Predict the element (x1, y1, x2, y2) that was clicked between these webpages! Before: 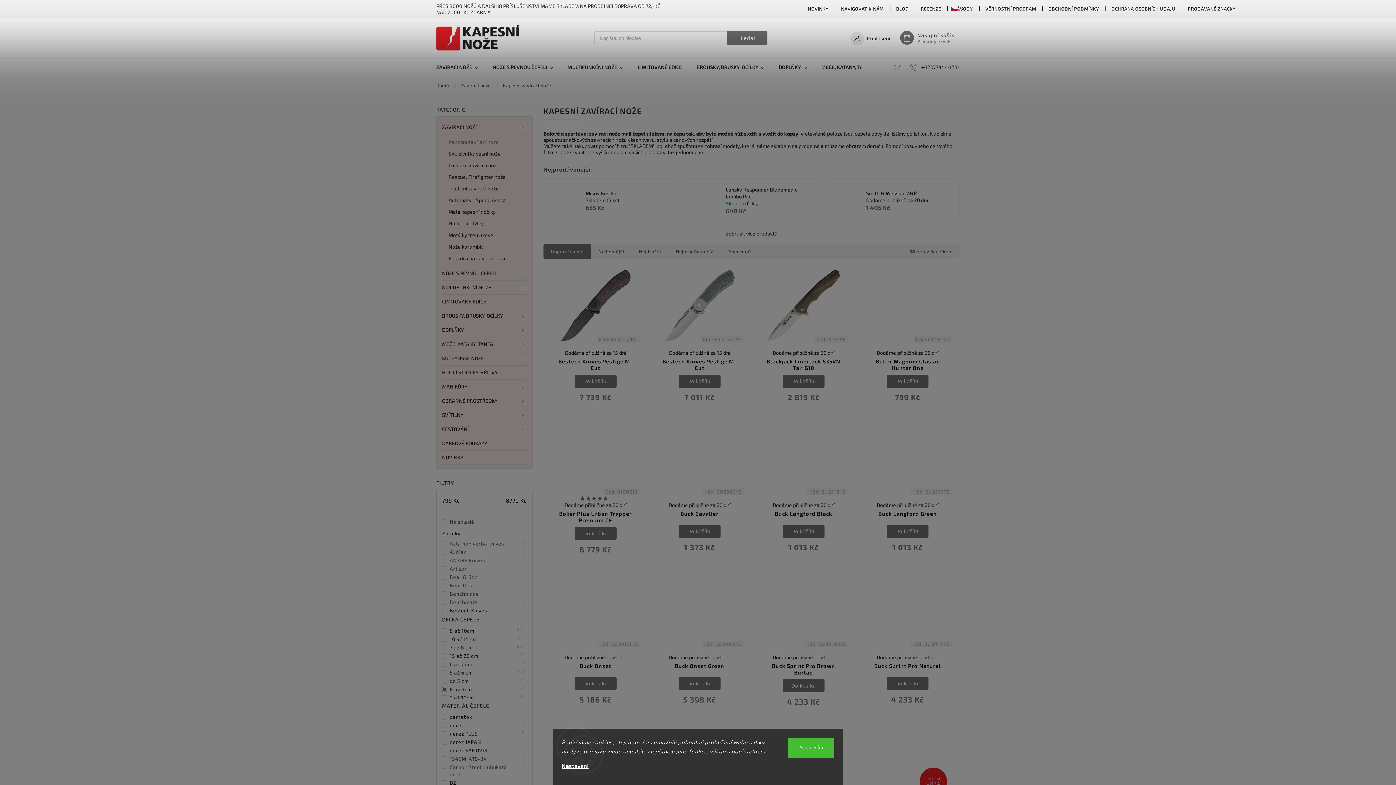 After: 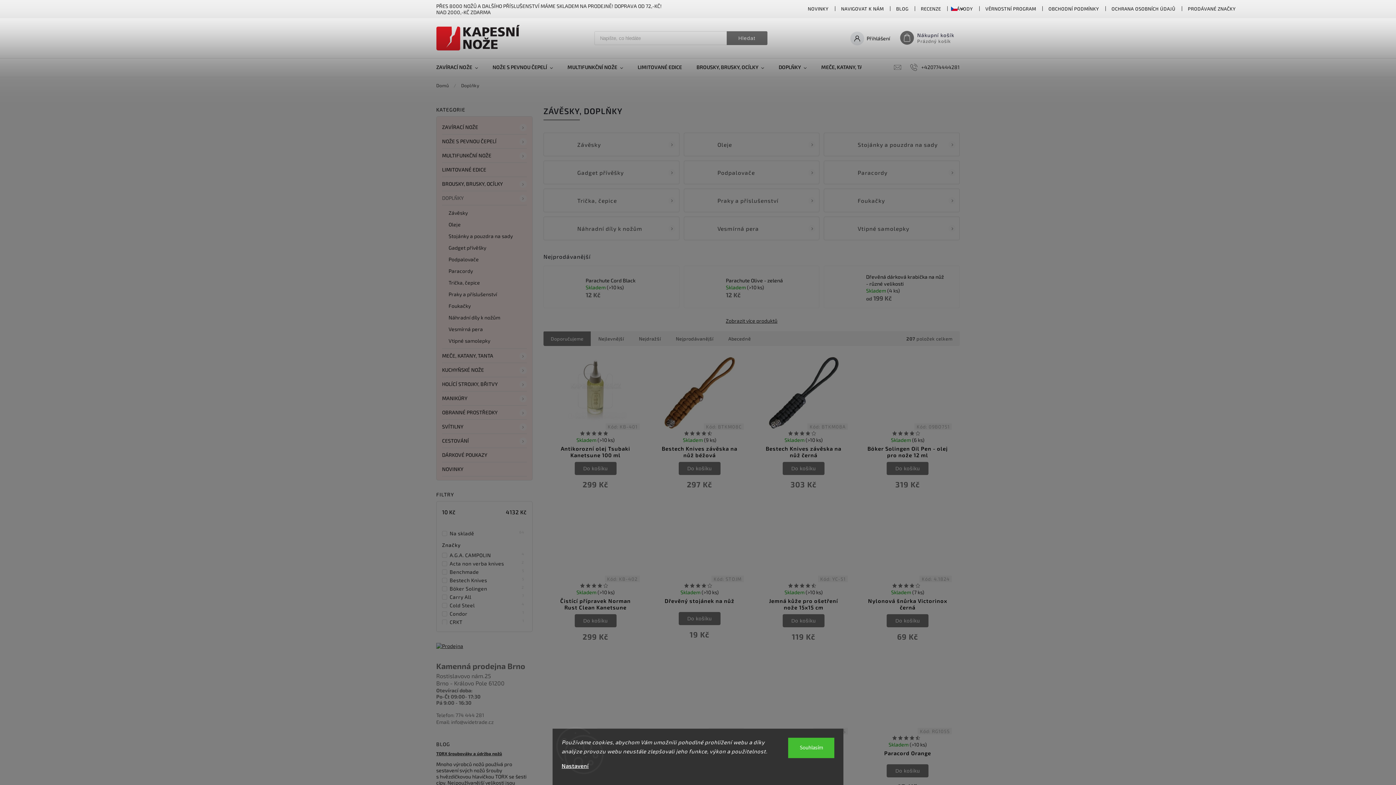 Action: label: DOPLŇKY
  bbox: (442, 323, 526, 337)